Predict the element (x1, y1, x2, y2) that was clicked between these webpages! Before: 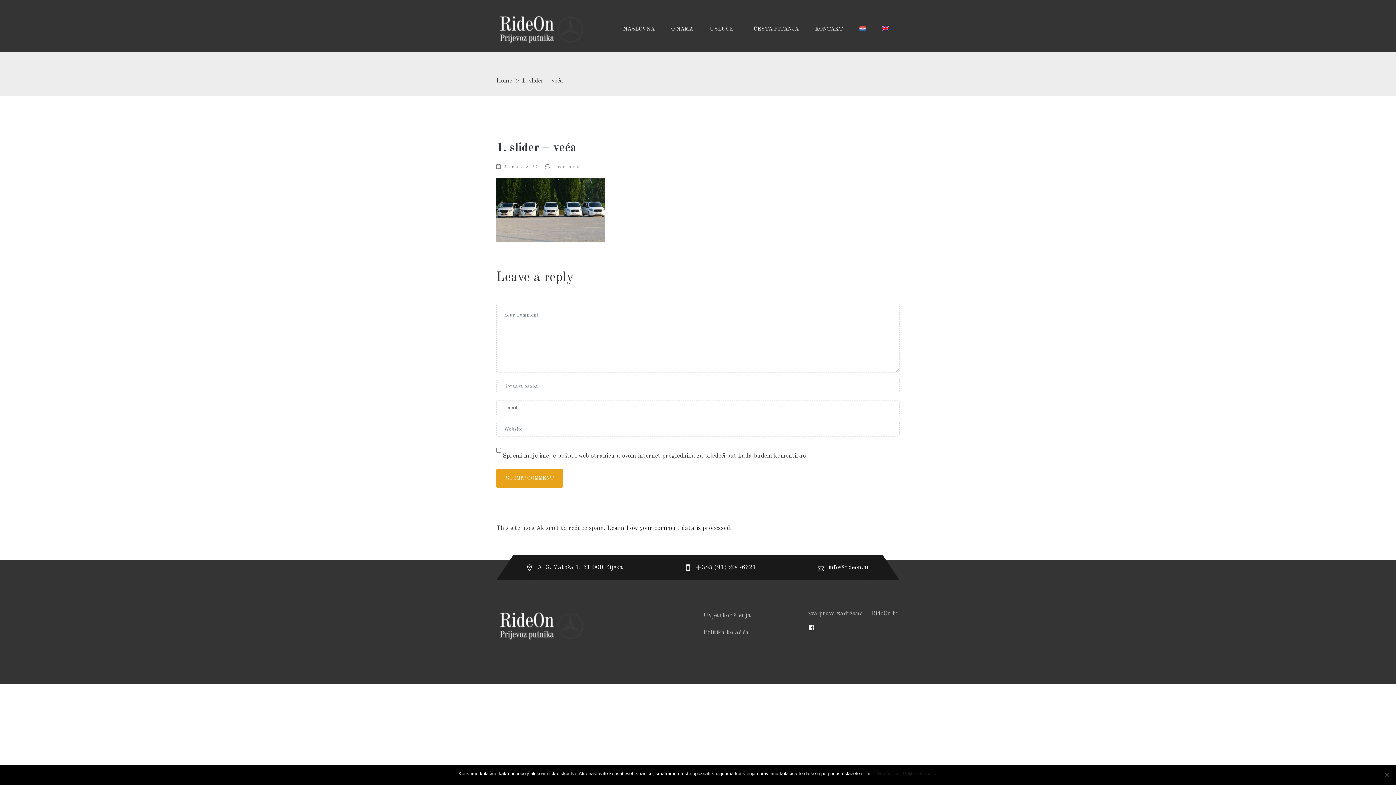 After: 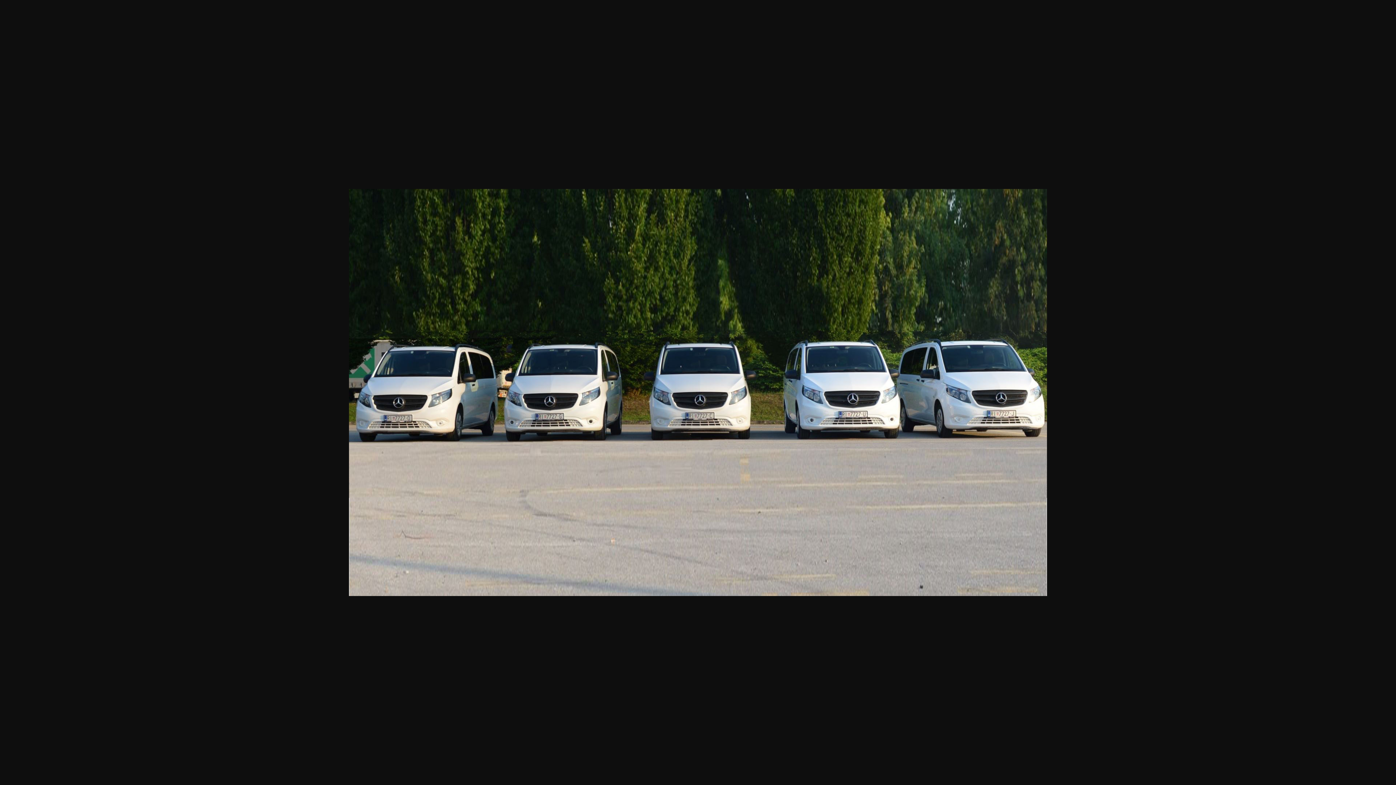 Action: bbox: (496, 206, 605, 212)